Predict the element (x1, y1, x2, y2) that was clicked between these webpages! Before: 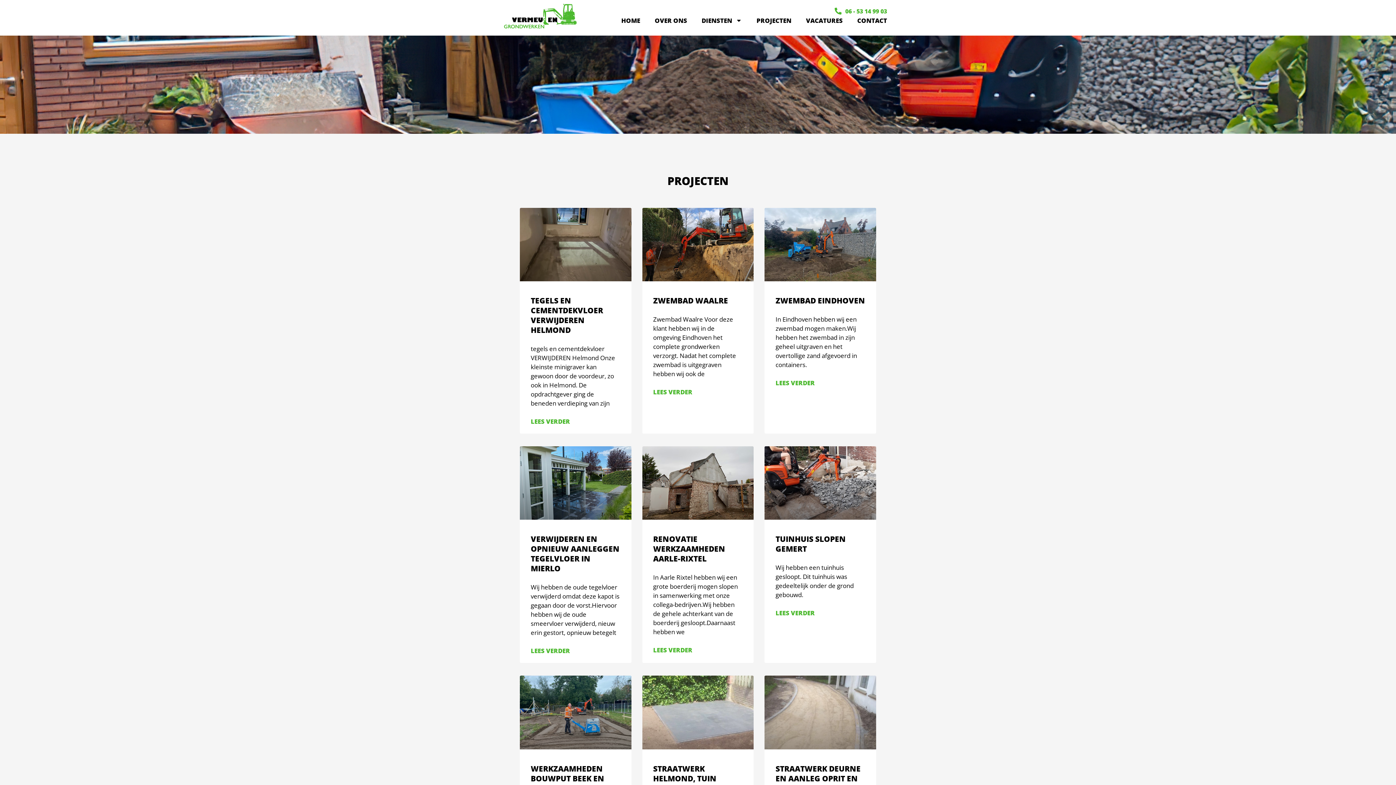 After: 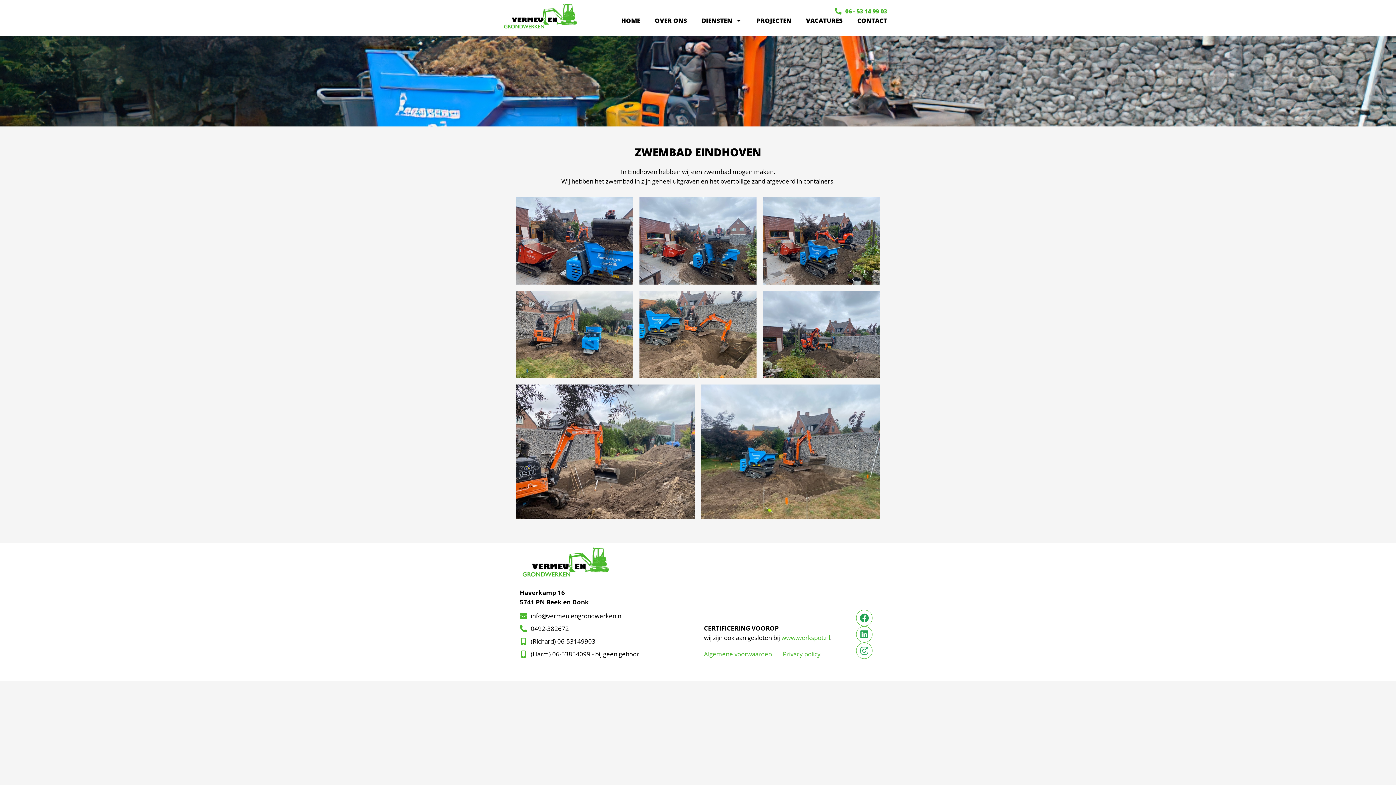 Action: bbox: (764, 207, 876, 281)